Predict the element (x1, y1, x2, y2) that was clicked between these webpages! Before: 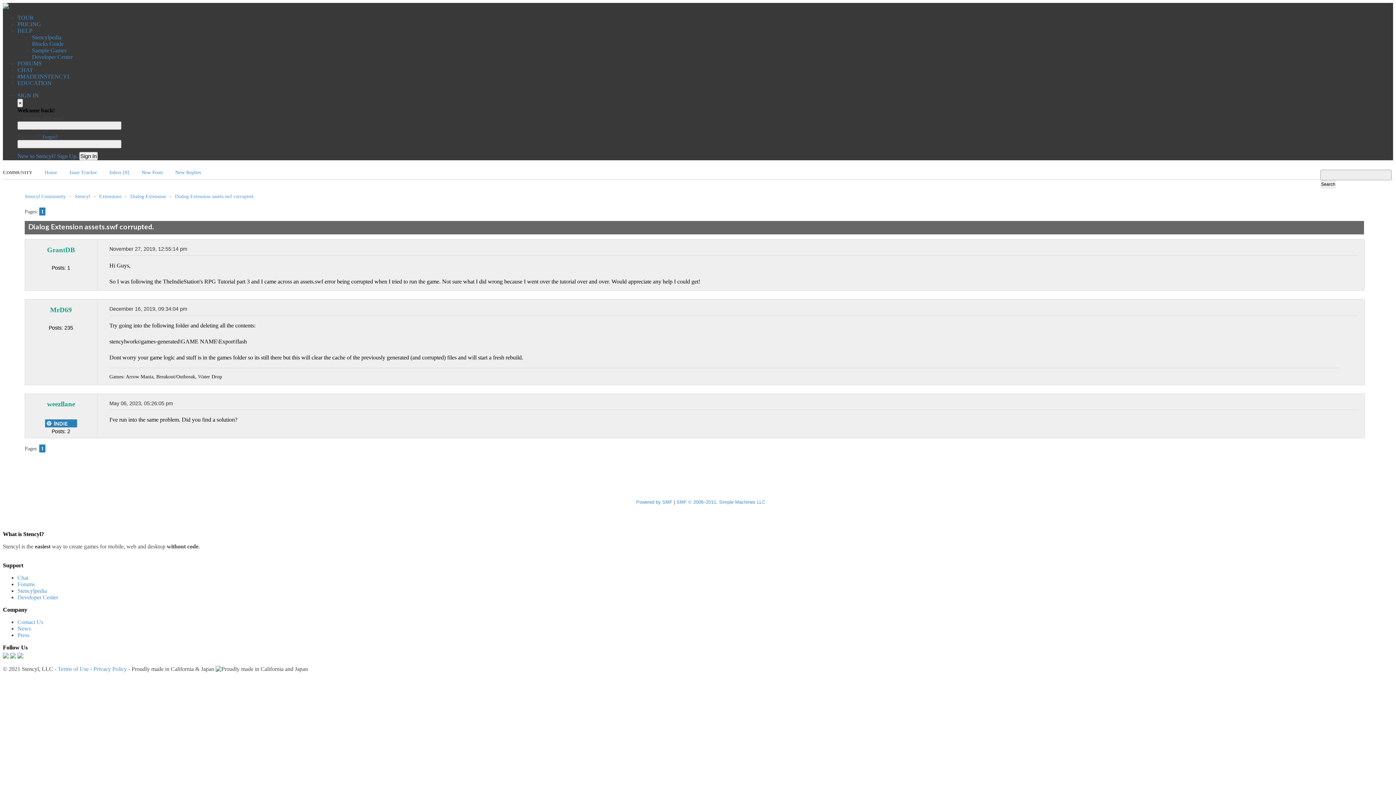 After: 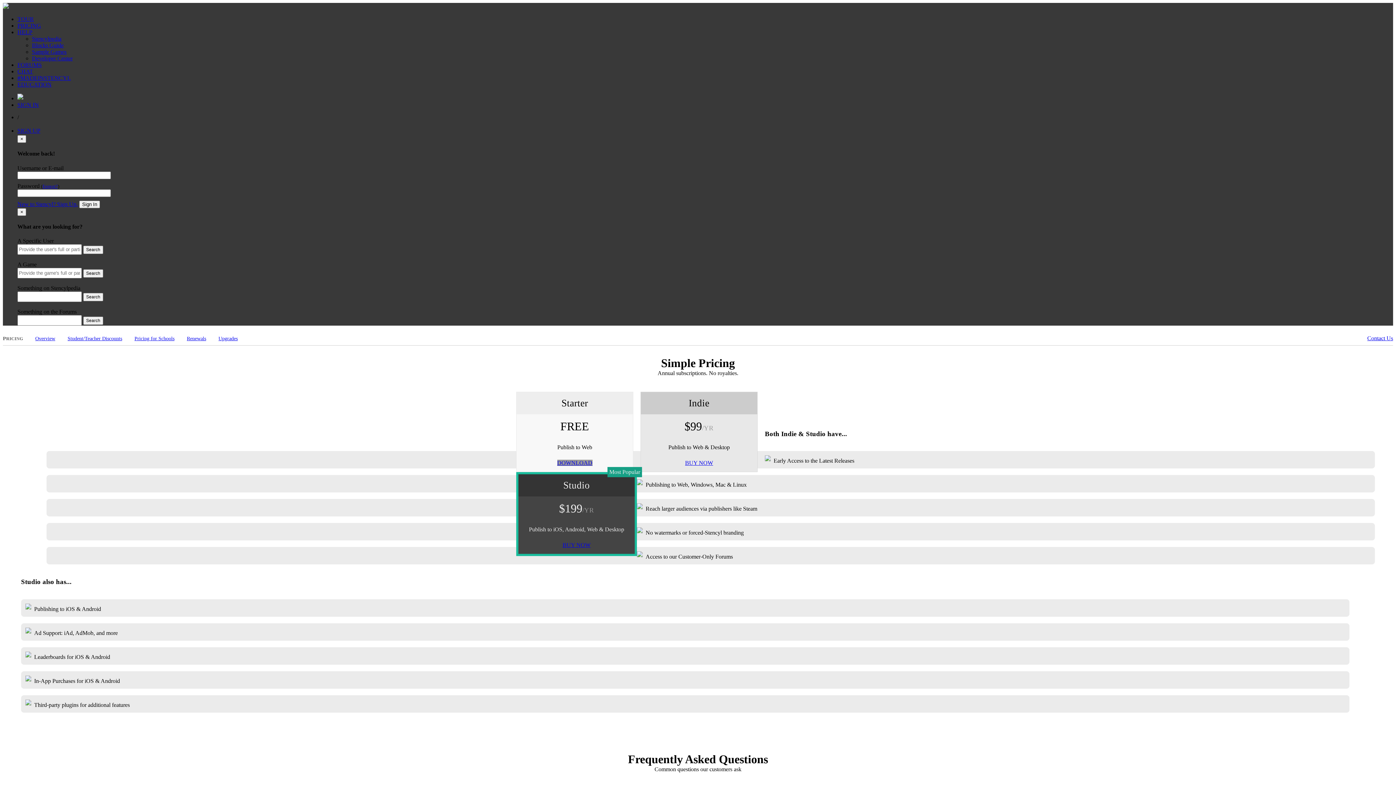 Action: label: PRICING bbox: (17, 21, 41, 27)